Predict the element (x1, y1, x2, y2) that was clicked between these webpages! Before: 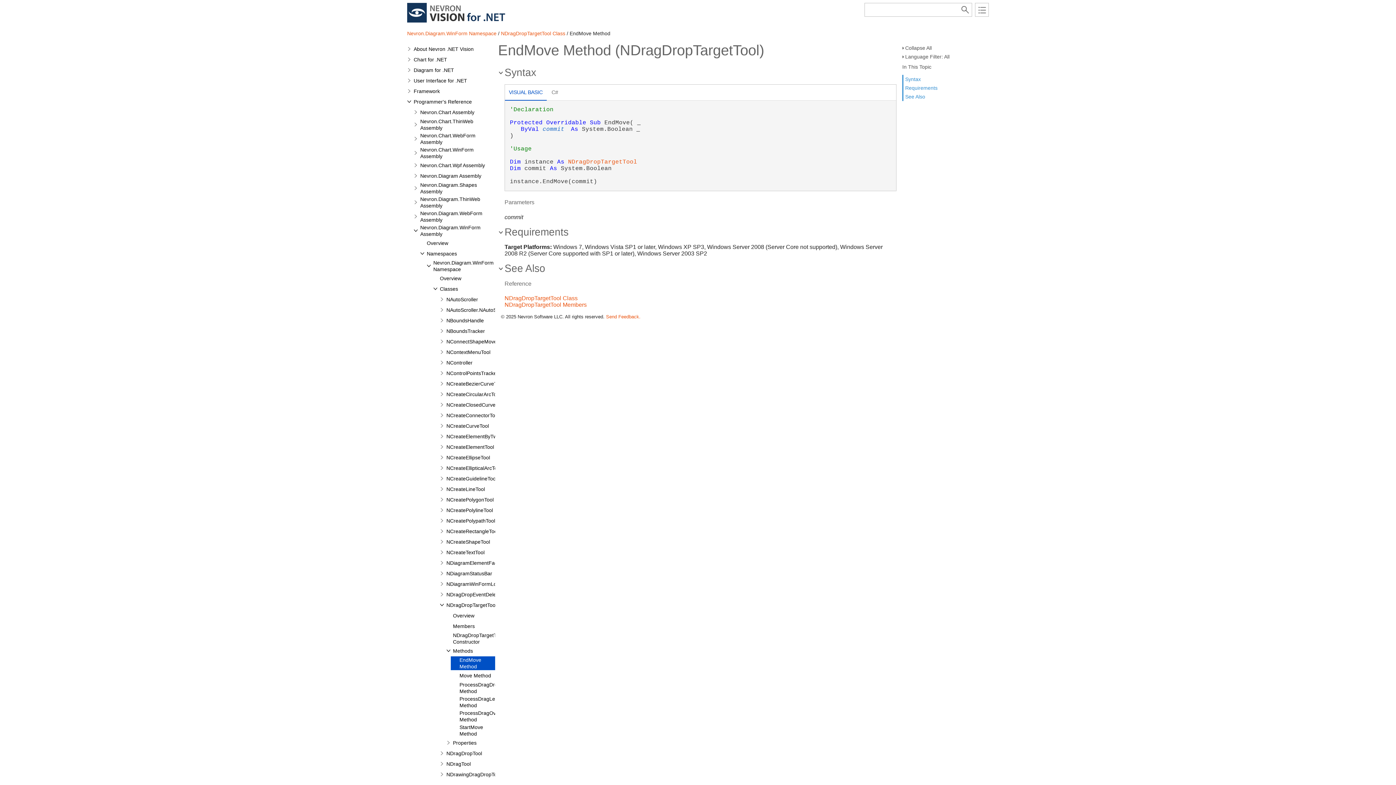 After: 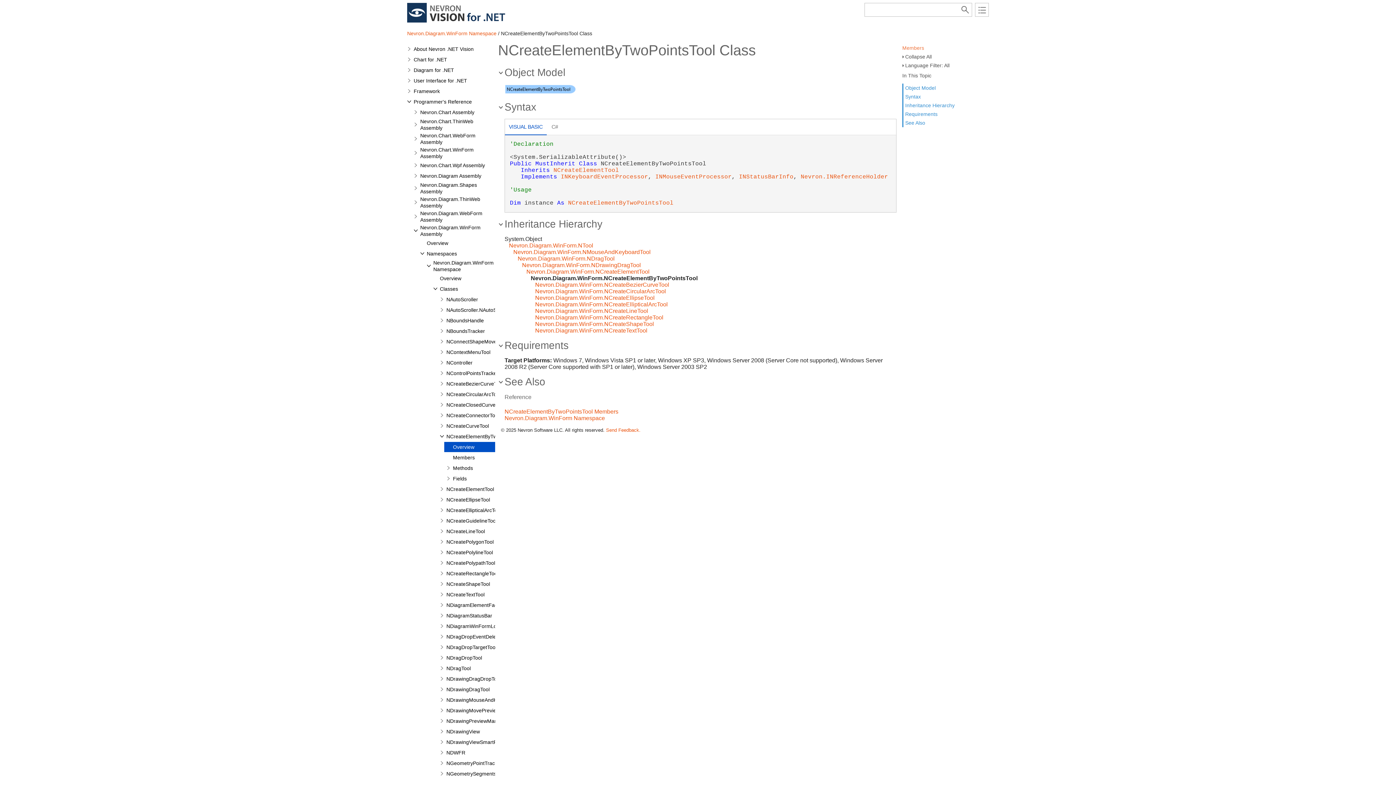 Action: bbox: (445, 433, 524, 440) label: NCreateElementByTwoPointsTool